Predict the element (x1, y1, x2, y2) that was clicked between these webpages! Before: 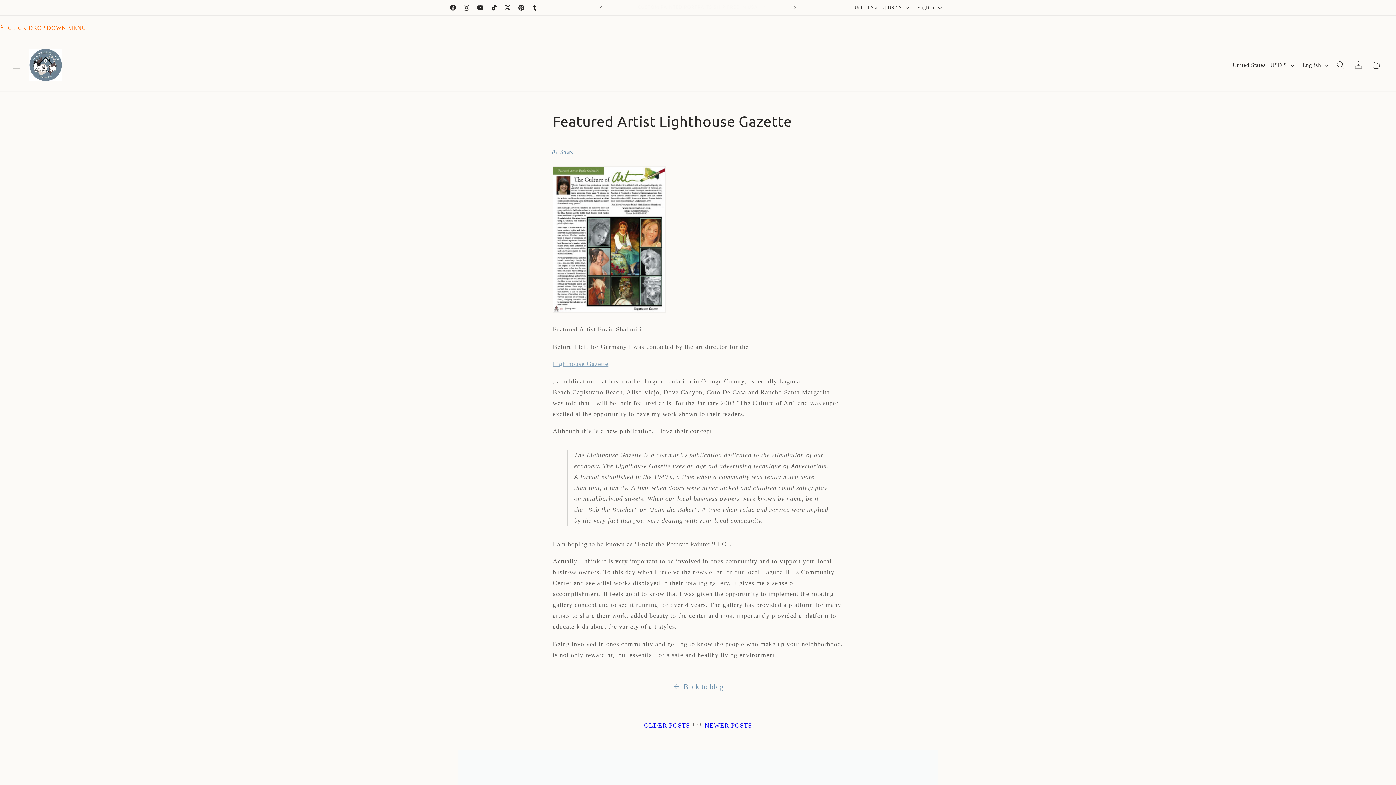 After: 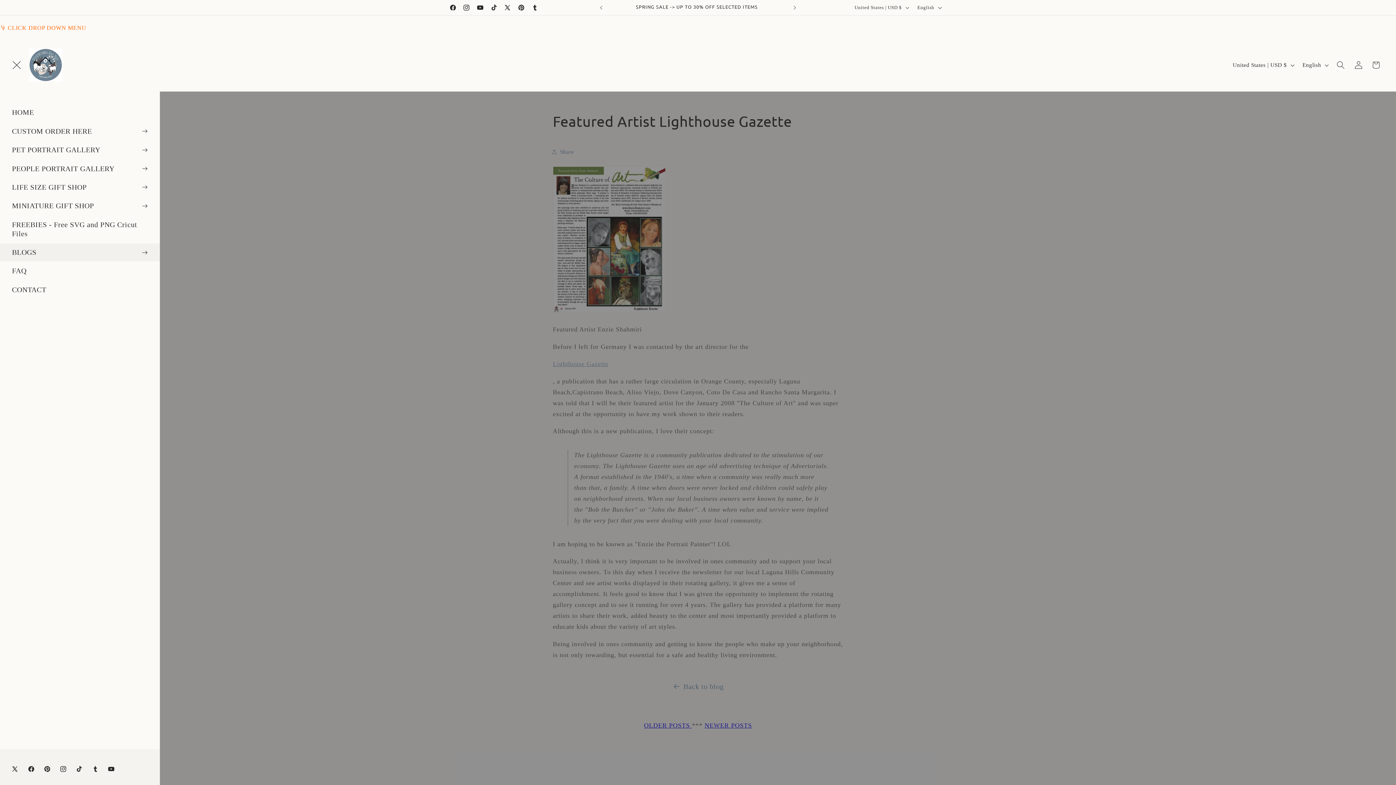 Action: bbox: (8, 56, 25, 73) label: Menu